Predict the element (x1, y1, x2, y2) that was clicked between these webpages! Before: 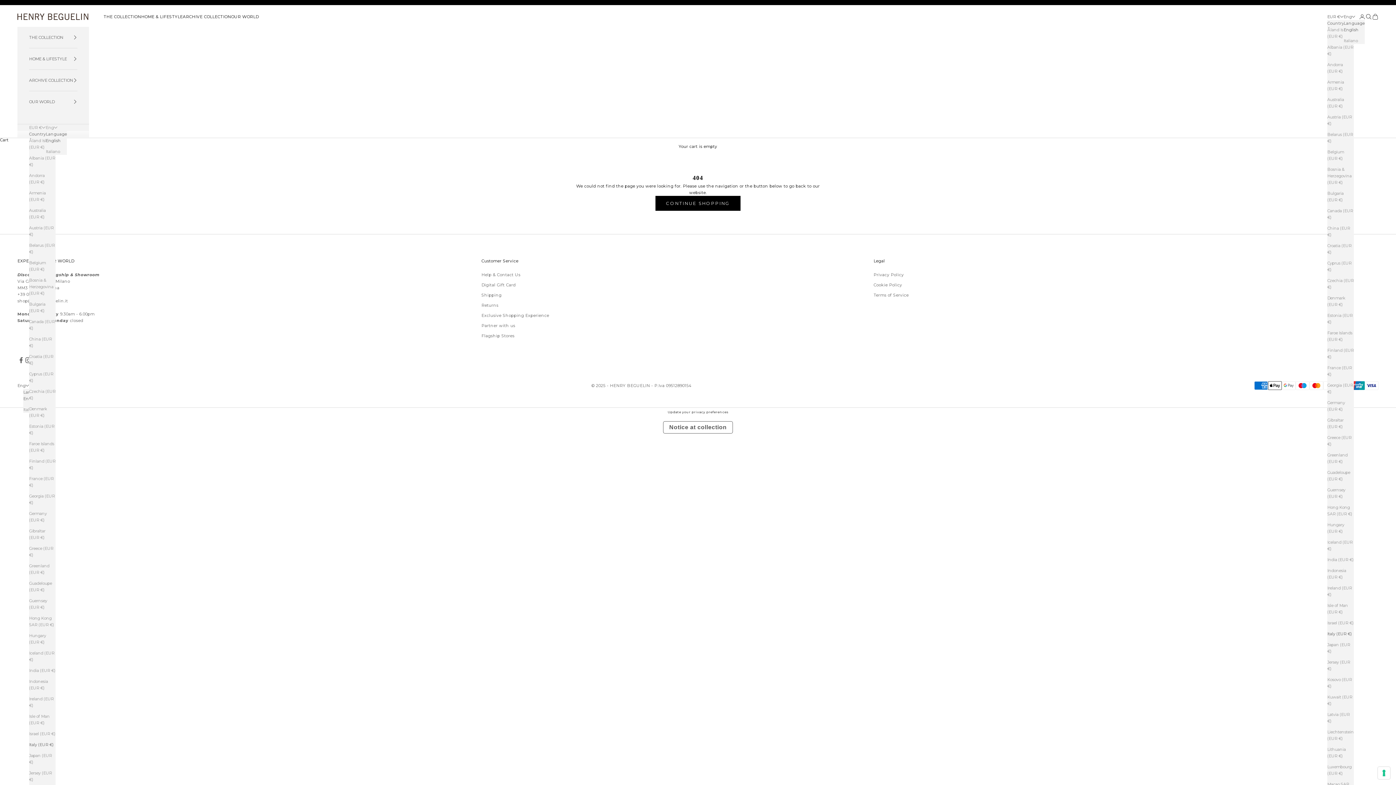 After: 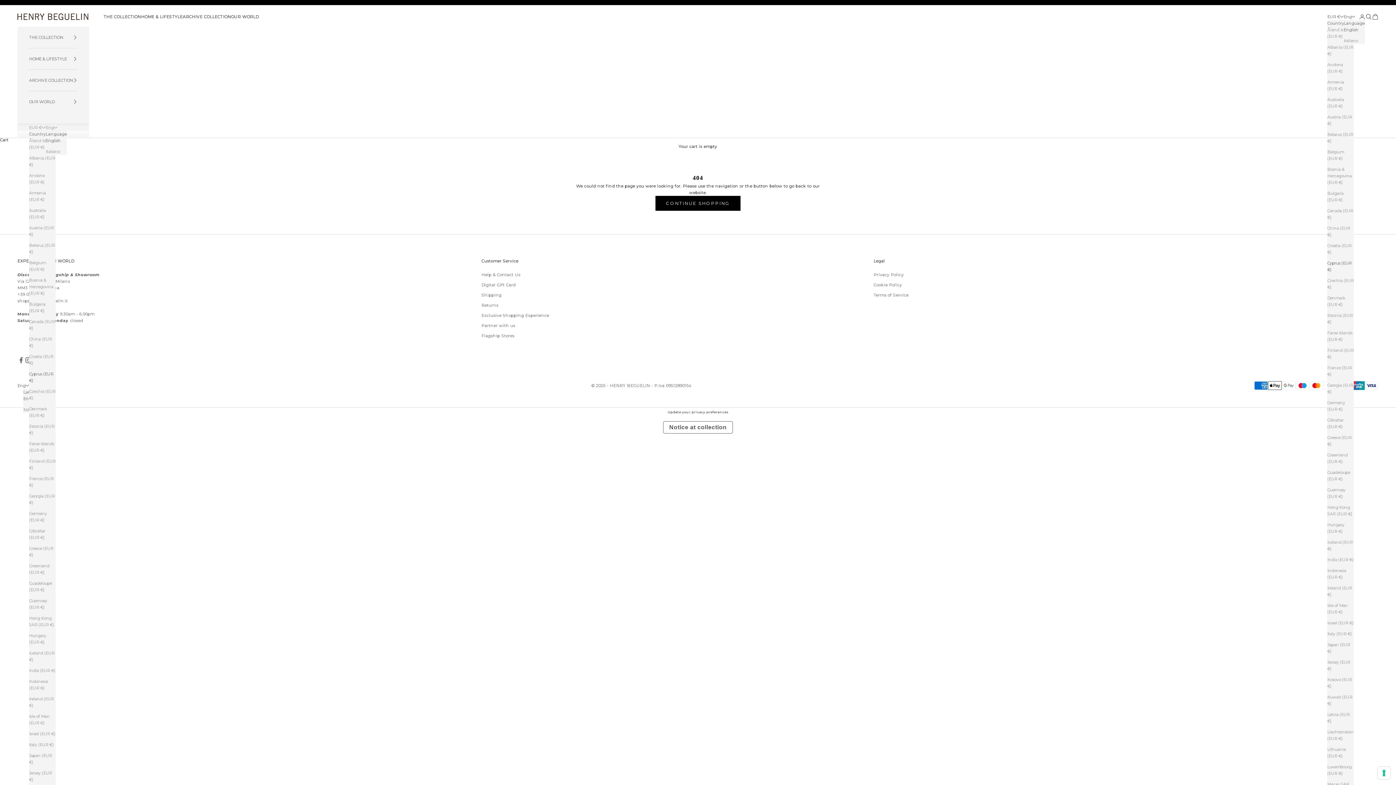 Action: bbox: (29, 371, 55, 384) label: Cyprus (EUR €)